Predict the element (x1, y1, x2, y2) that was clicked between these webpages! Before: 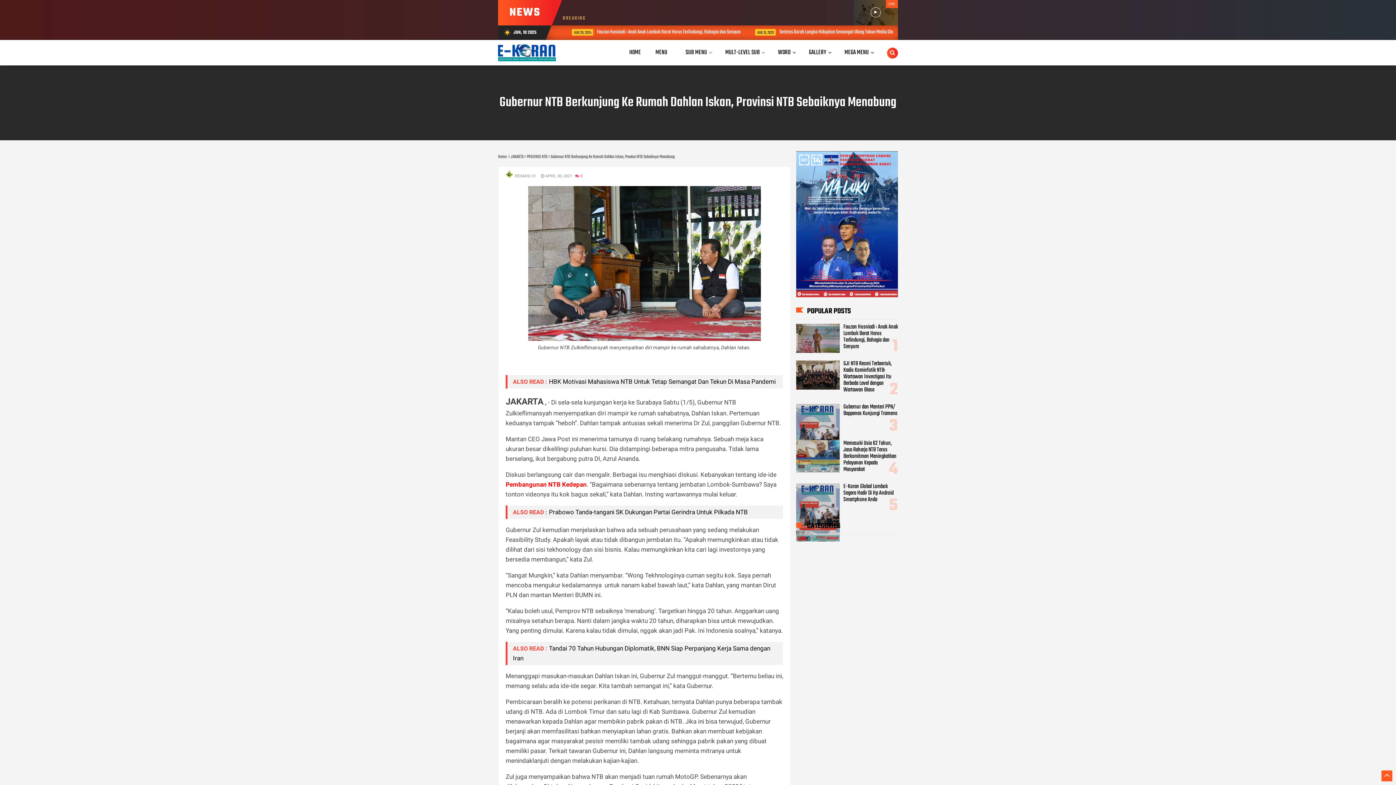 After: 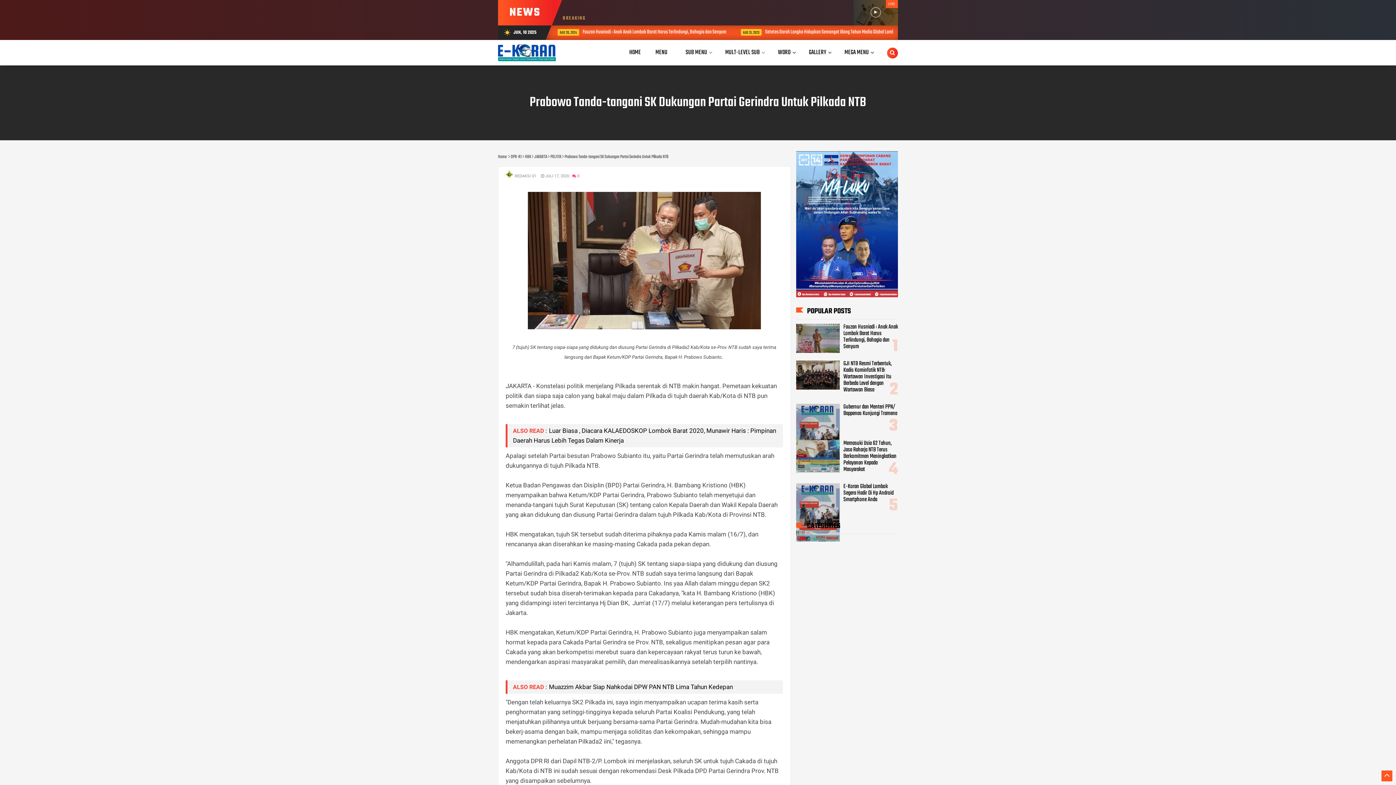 Action: bbox: (549, 508, 748, 515) label: Prabowo Tanda-tangani SK Dukungan Partai Gerindra Untuk Pilkada NTB